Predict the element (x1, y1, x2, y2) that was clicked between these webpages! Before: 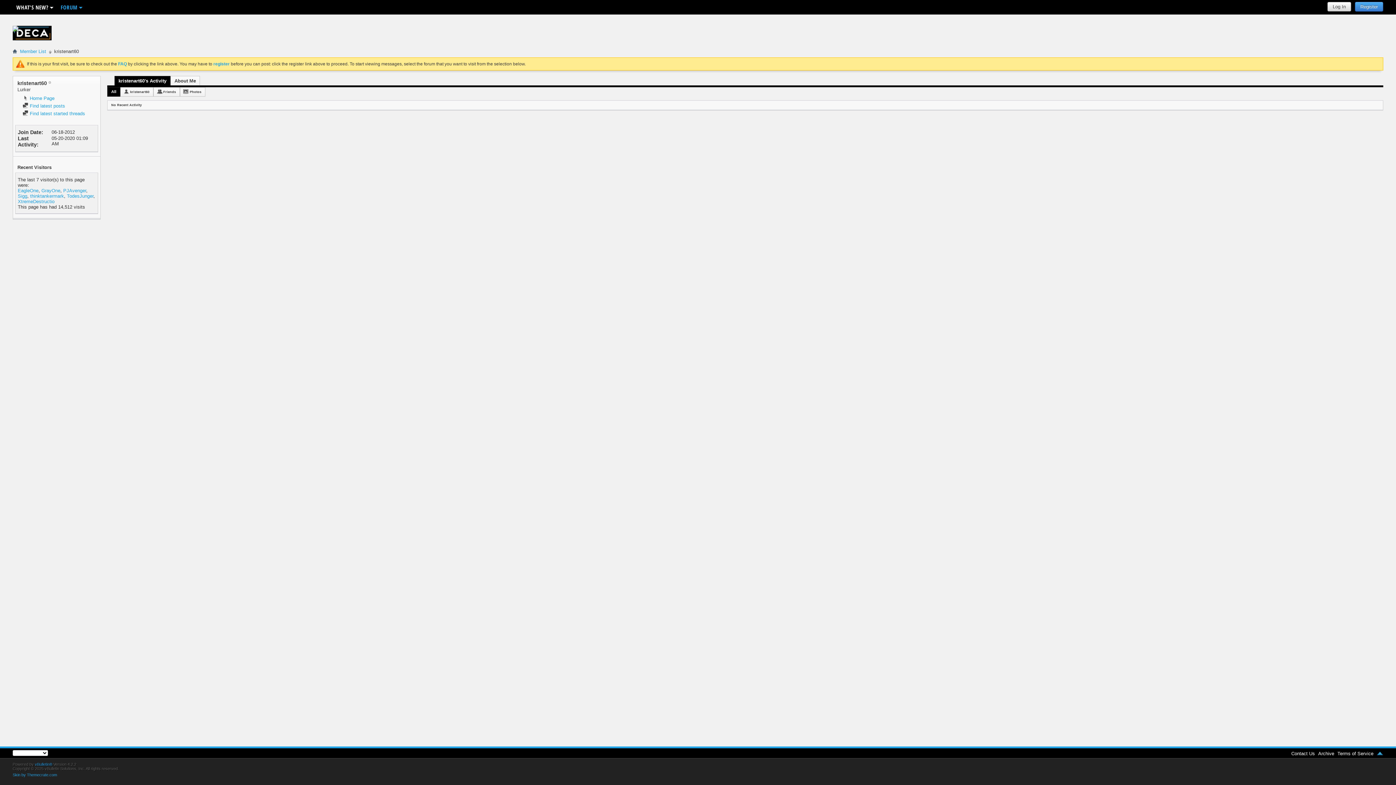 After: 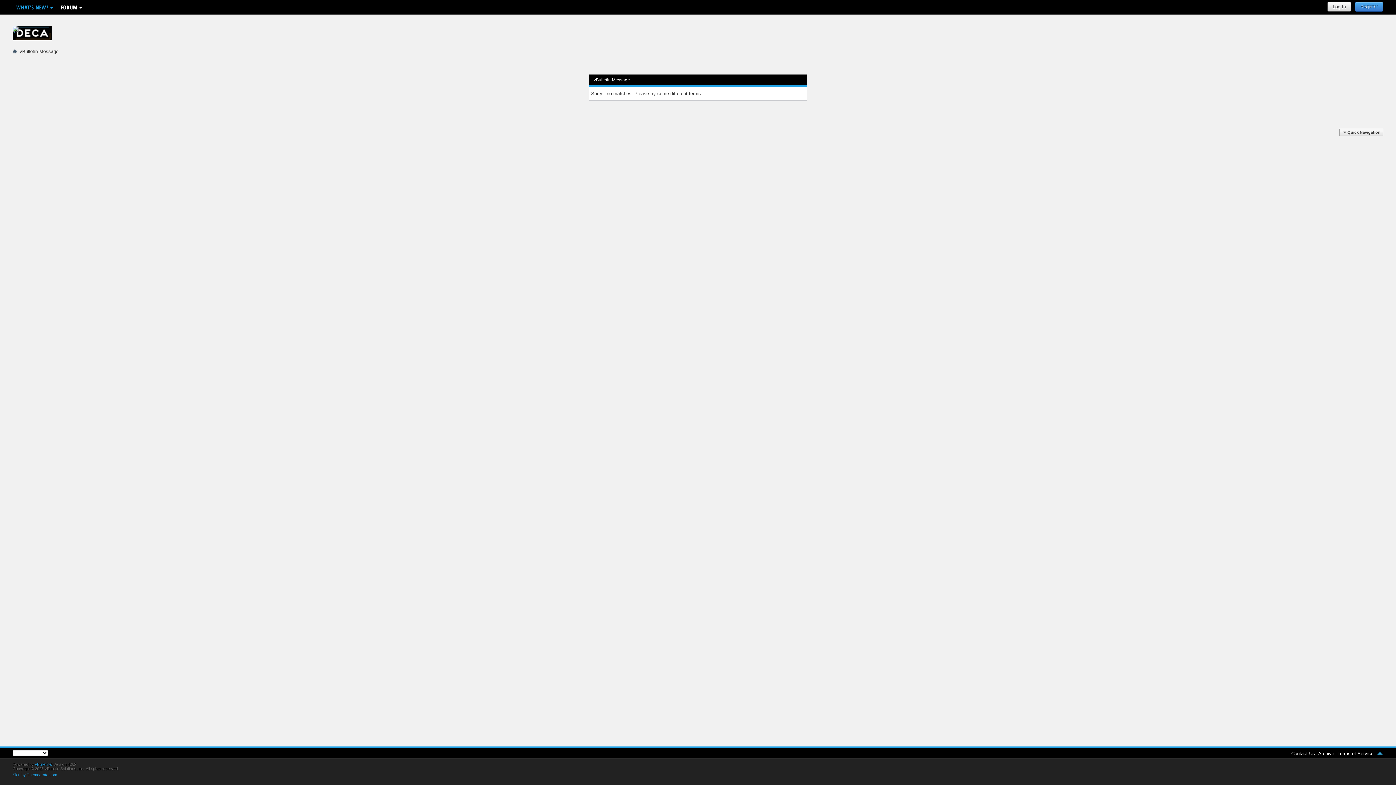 Action: bbox: (22, 103, 65, 108) label:  Find latest posts